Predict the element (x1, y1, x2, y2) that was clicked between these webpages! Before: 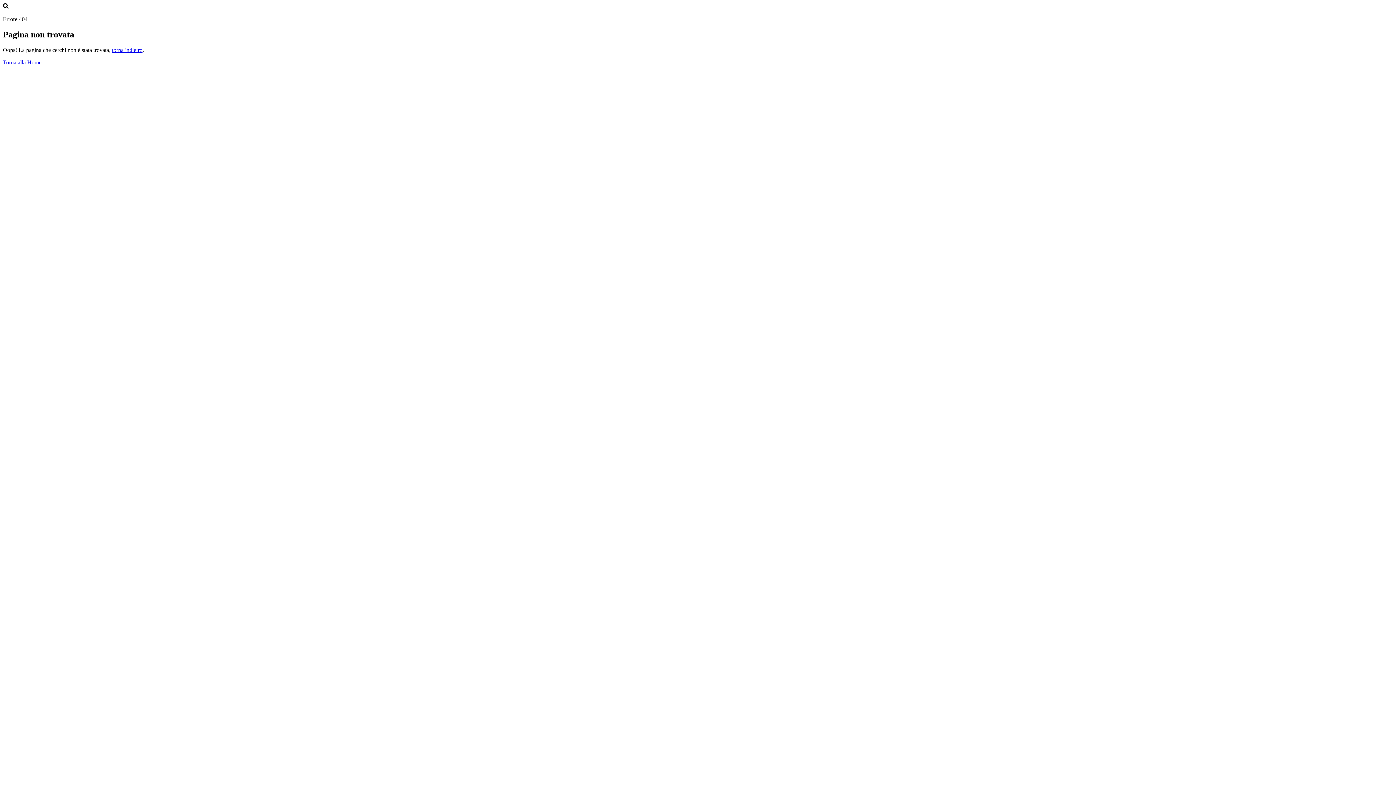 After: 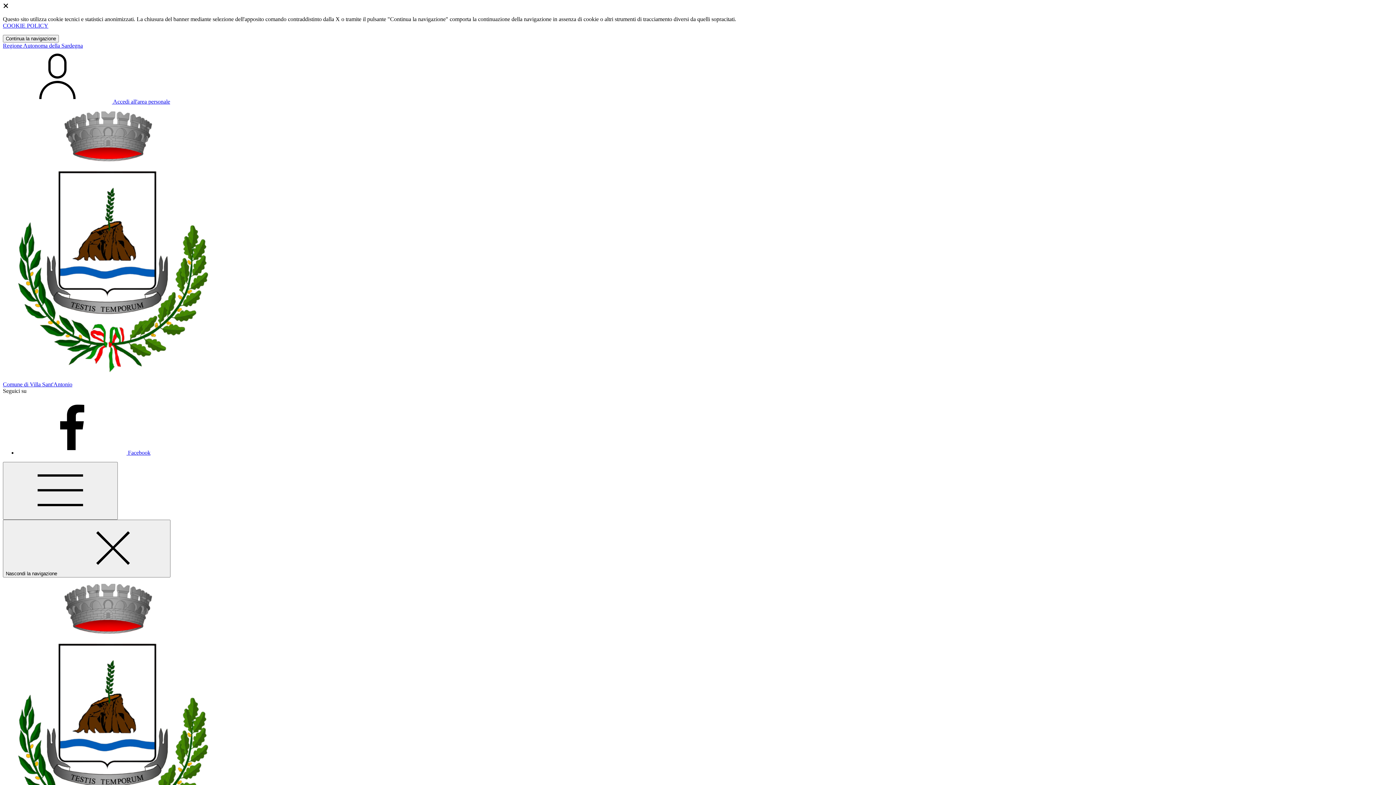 Action: label: Torna alla Home bbox: (2, 59, 41, 65)